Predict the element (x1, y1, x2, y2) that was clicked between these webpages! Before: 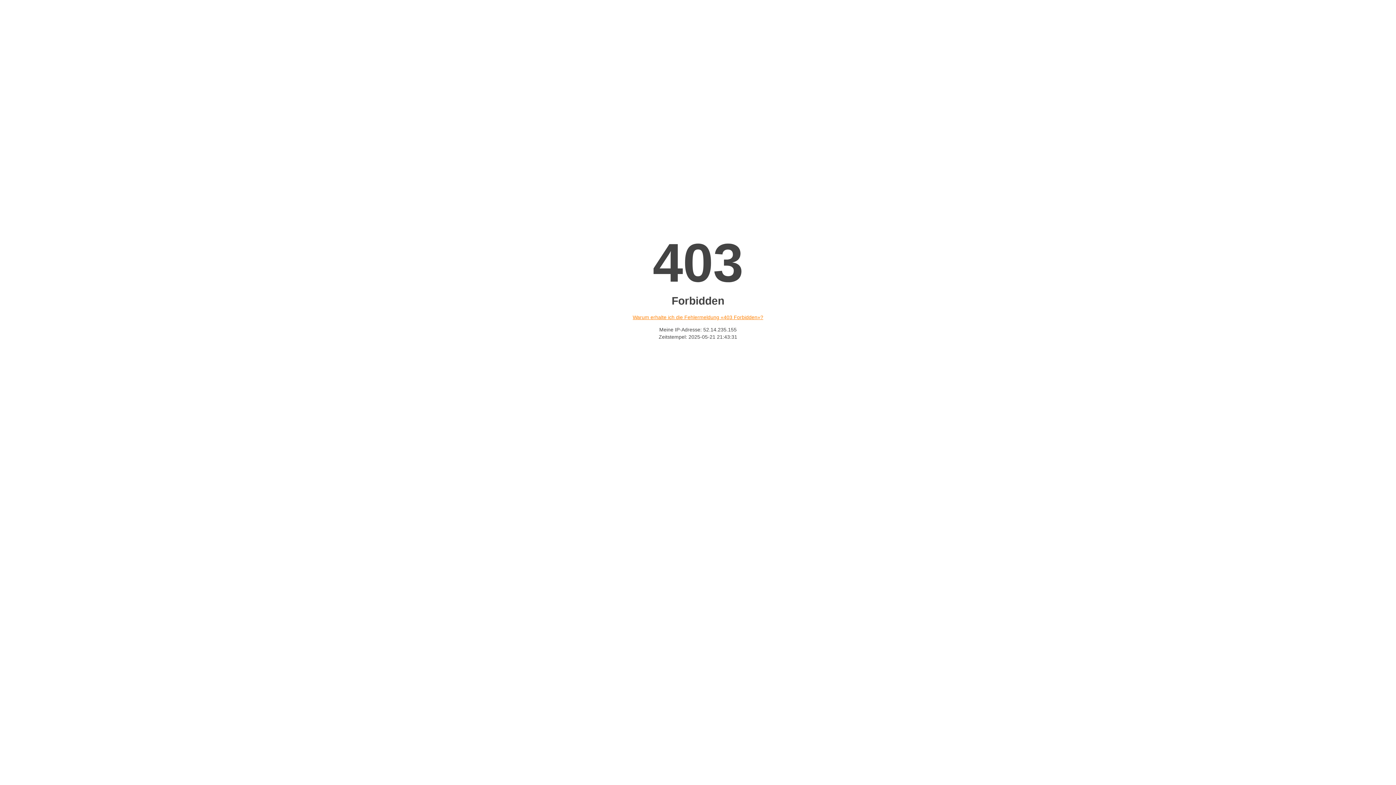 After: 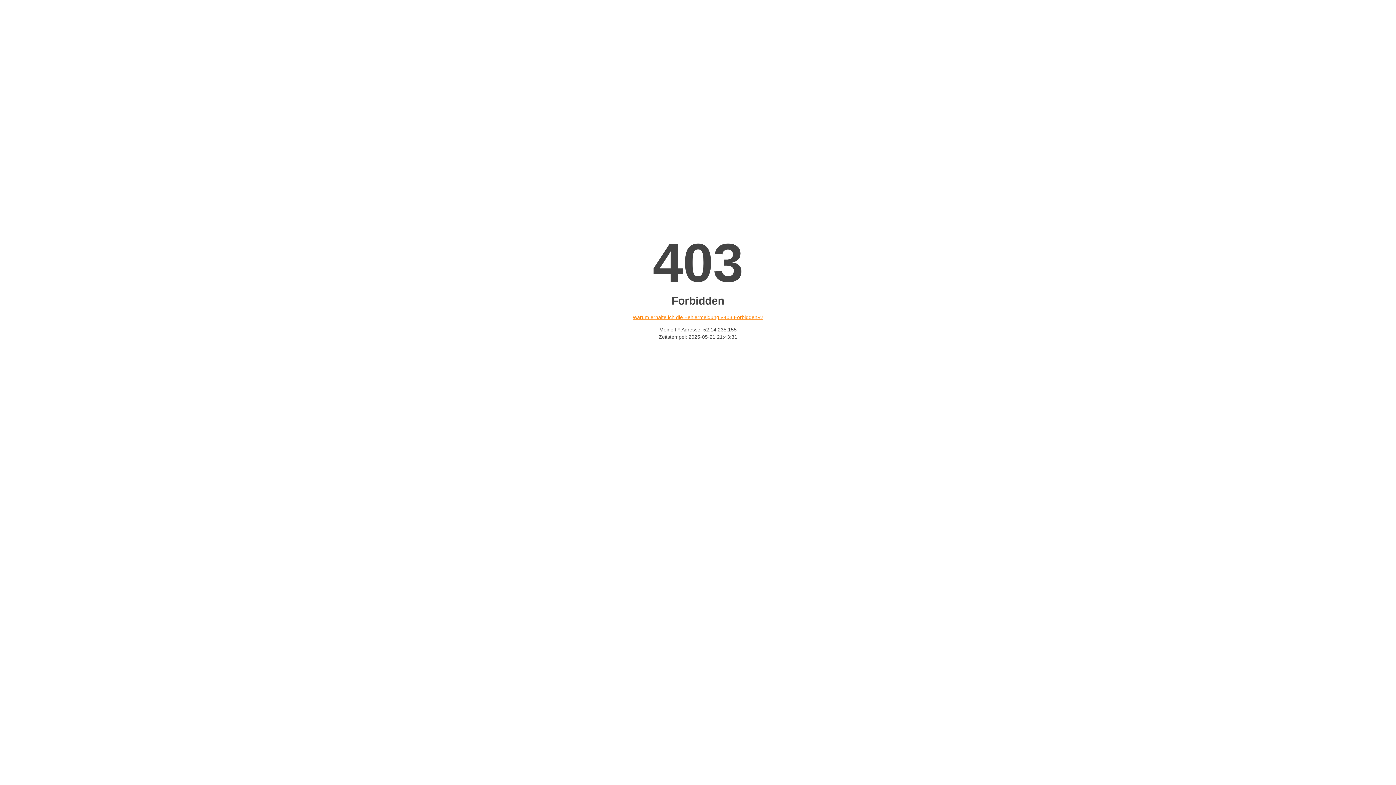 Action: label: Warum erhalte ich die Fehlermeldung «403 Forbidden»? bbox: (632, 314, 763, 320)